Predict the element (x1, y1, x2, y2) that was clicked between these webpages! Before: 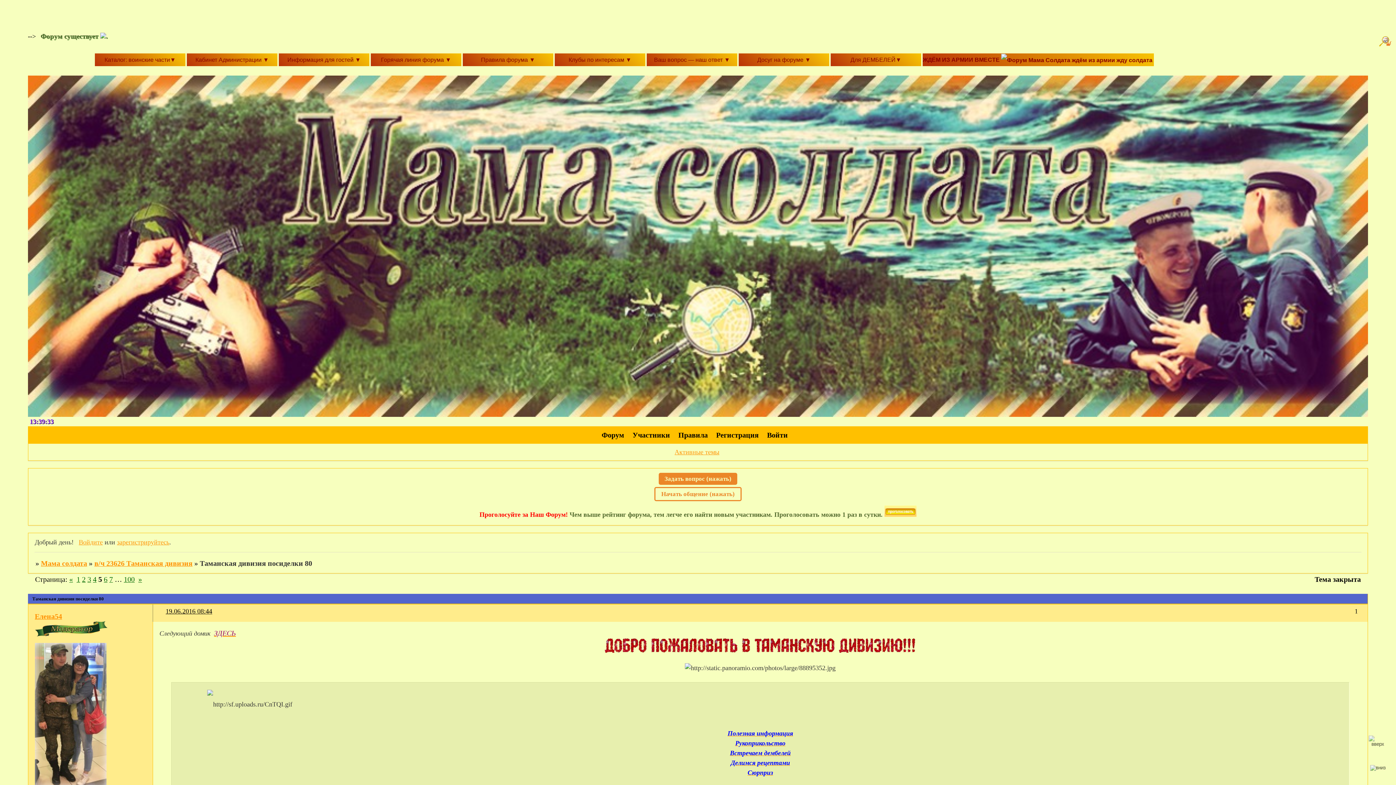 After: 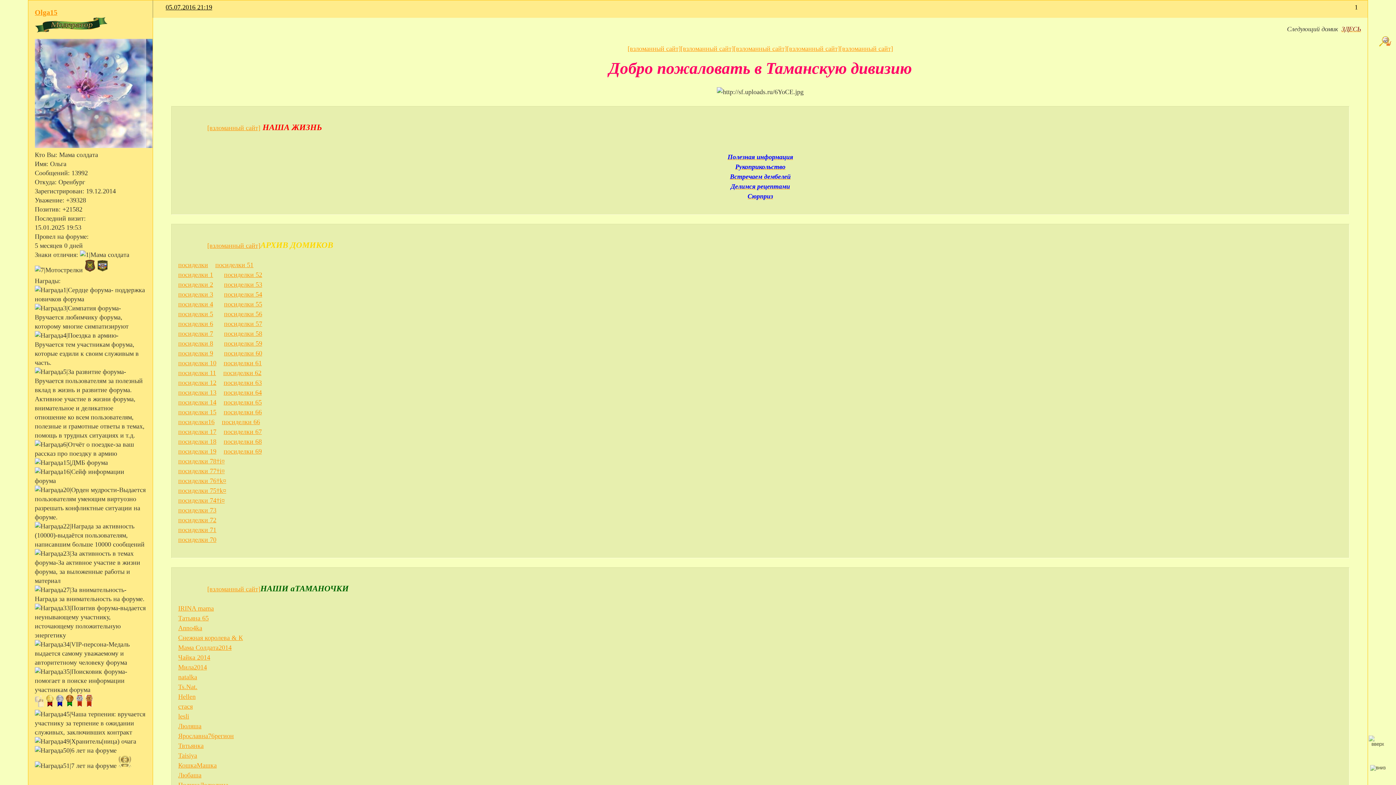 Action: bbox: (214, 630, 235, 637) label: ЗДЕСЬ